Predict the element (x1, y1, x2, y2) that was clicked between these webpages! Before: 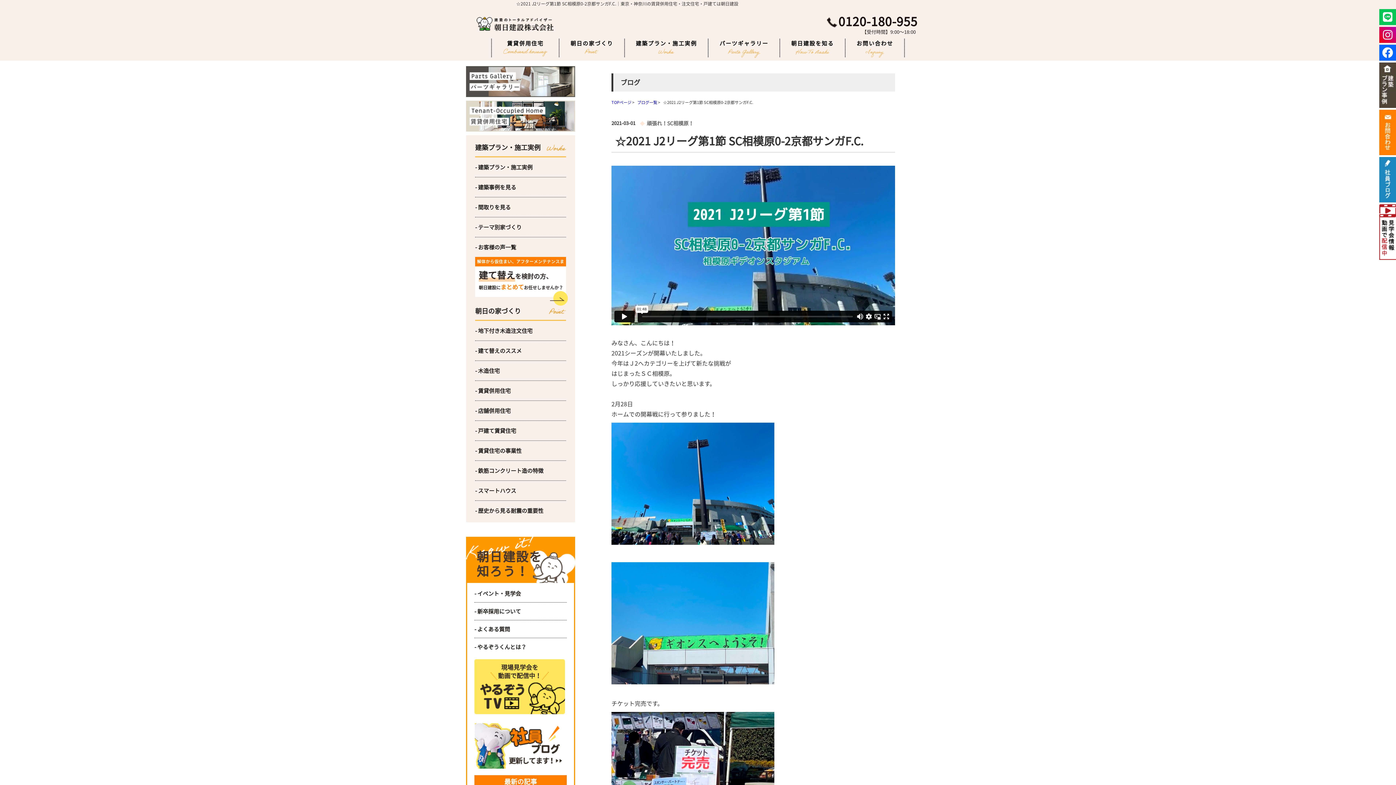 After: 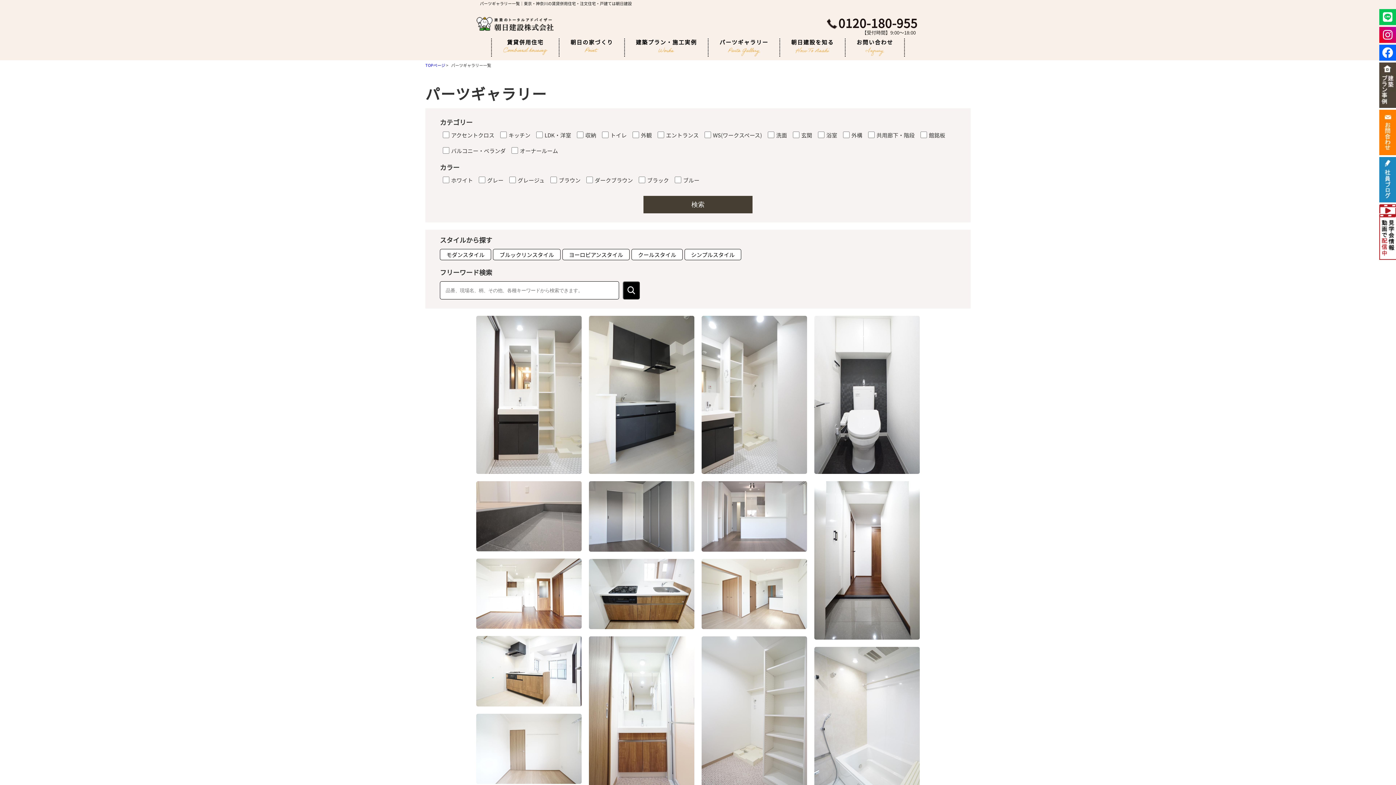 Action: bbox: (466, 66, 575, 97)